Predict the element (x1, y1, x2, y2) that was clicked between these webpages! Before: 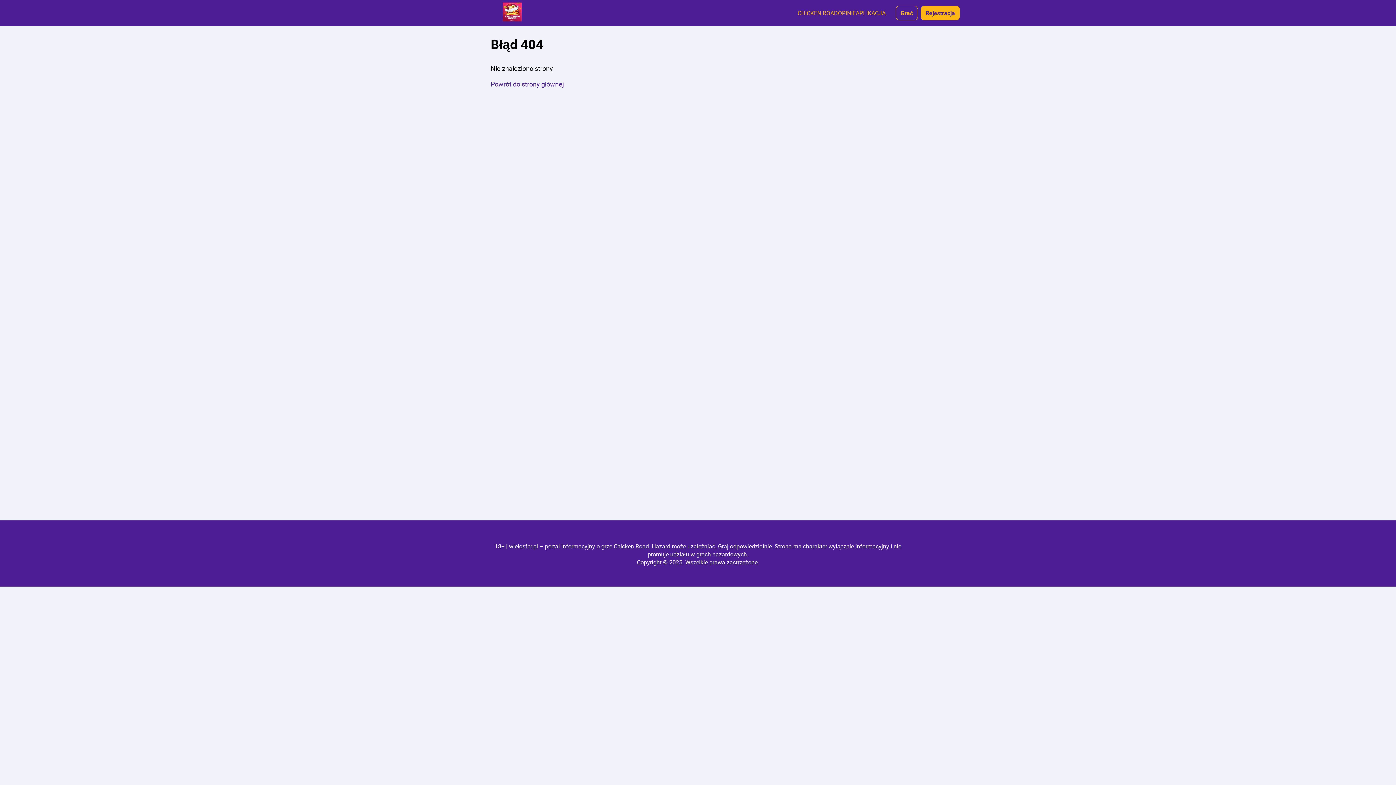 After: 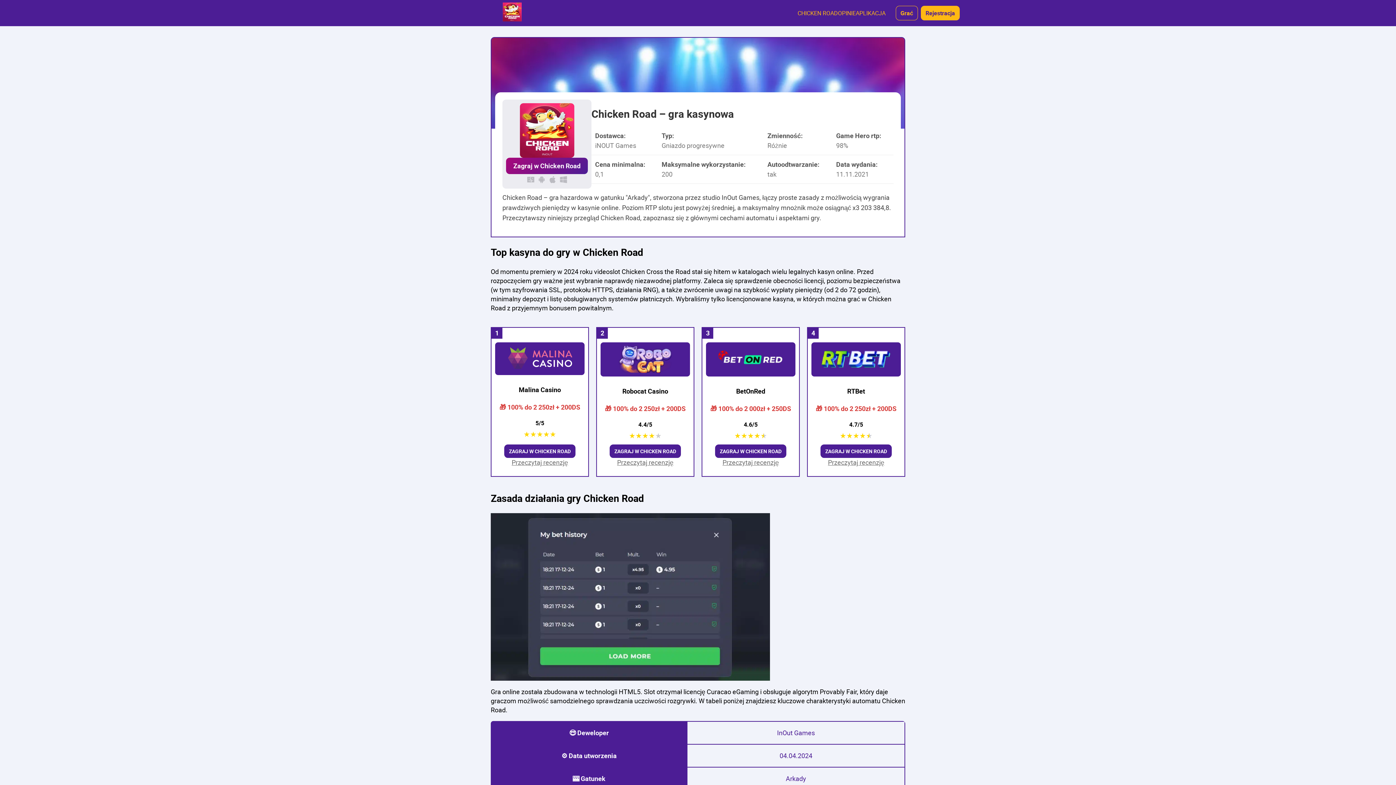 Action: label: CHICKEN ROAD bbox: (797, 9, 838, 17)